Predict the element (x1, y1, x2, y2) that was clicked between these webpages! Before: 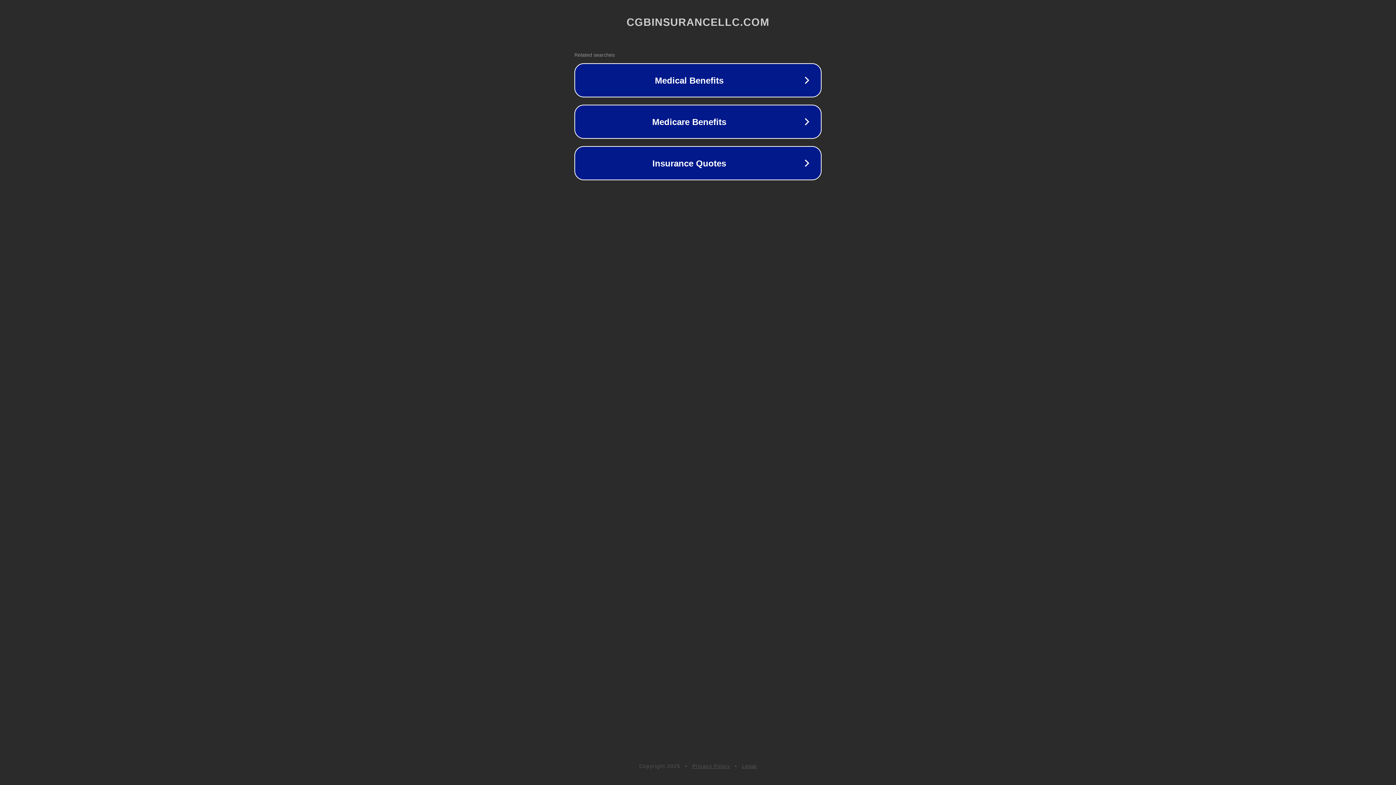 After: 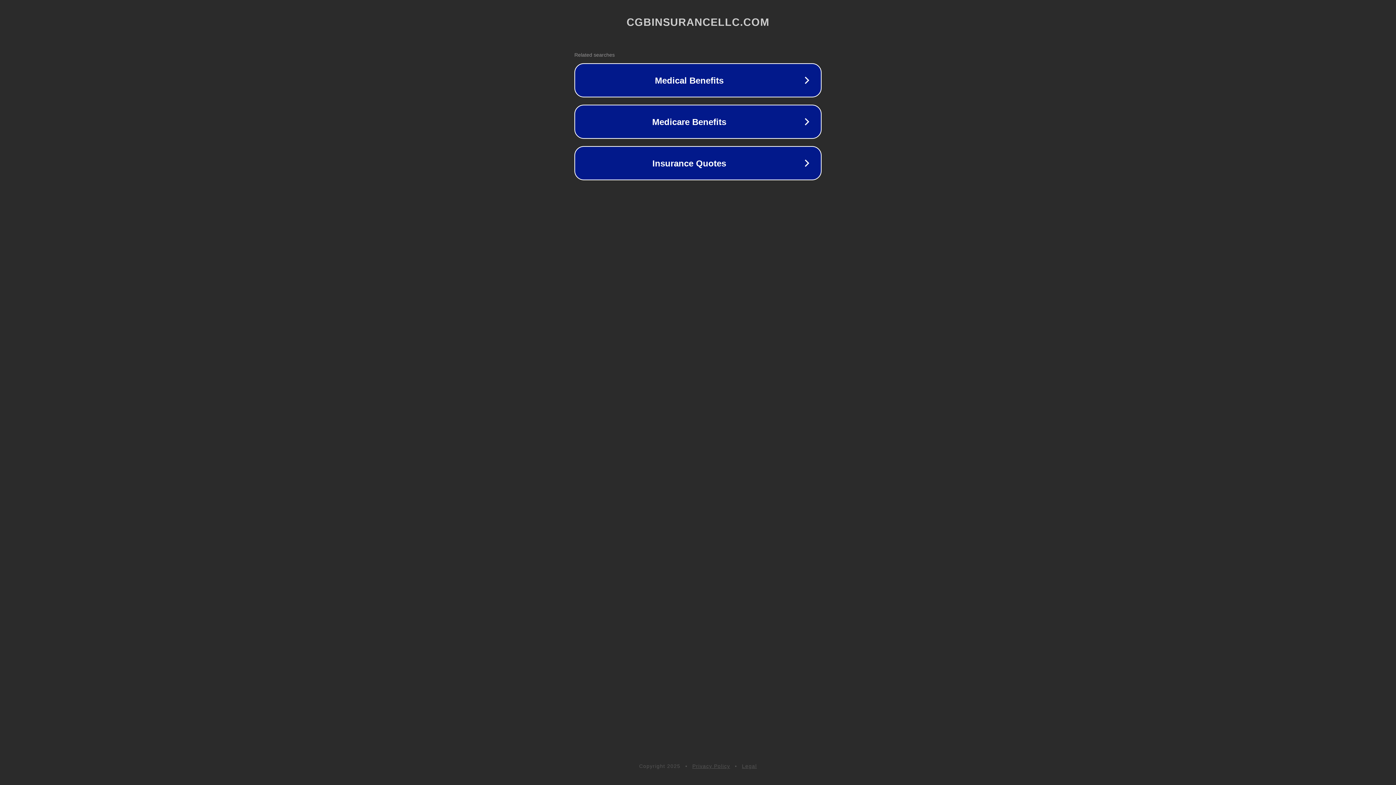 Action: label: Privacy Policy bbox: (692, 763, 730, 769)